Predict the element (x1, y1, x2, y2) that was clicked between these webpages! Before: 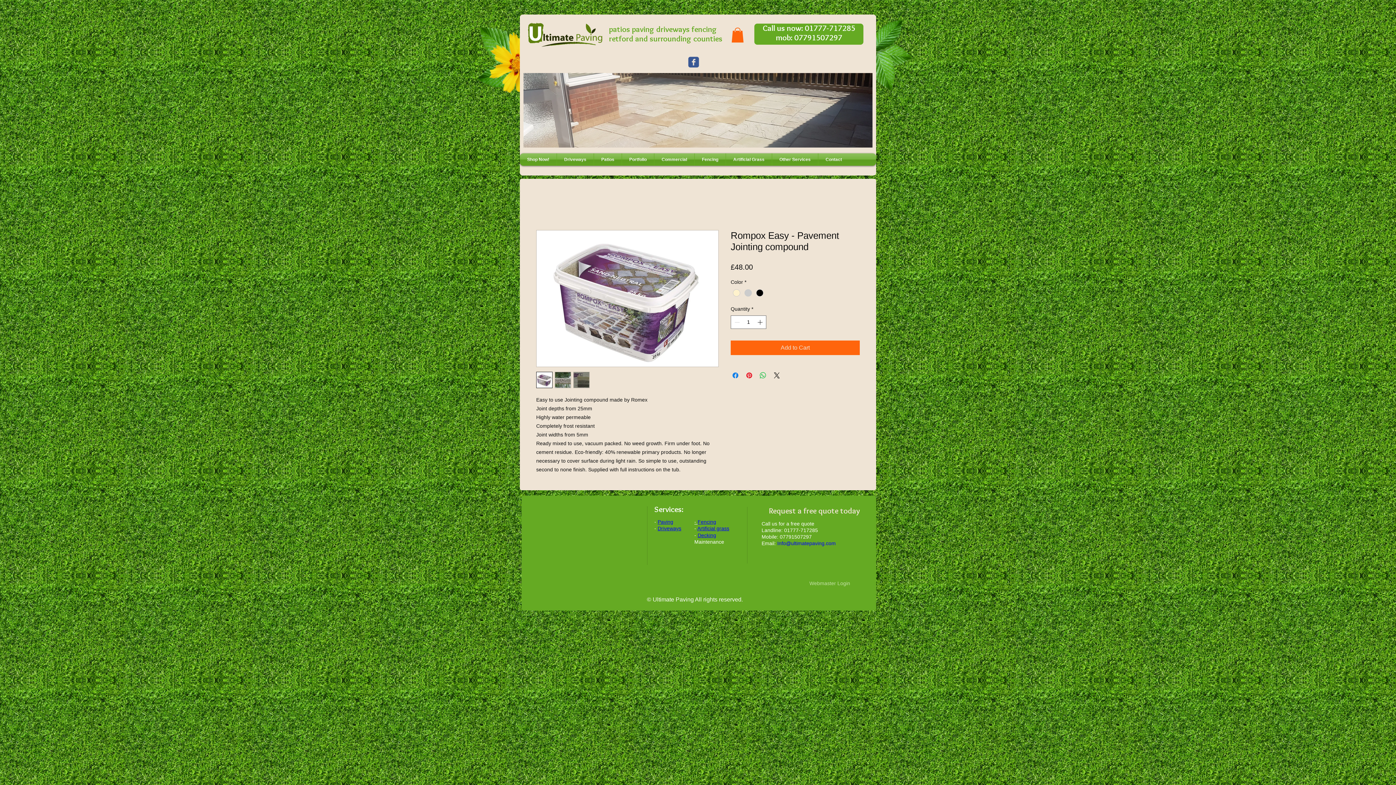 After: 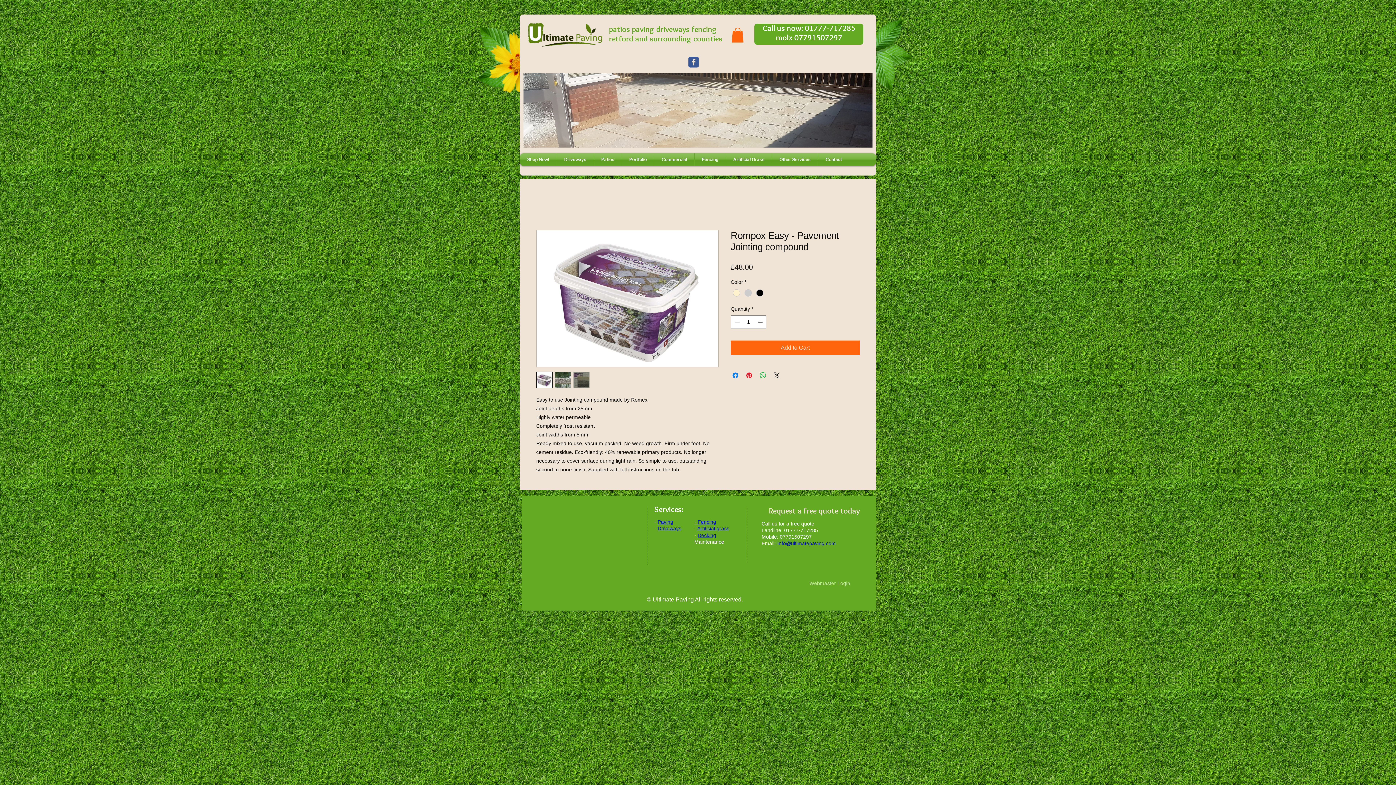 Action: bbox: (622, 153, 654, 165) label: Portfolio